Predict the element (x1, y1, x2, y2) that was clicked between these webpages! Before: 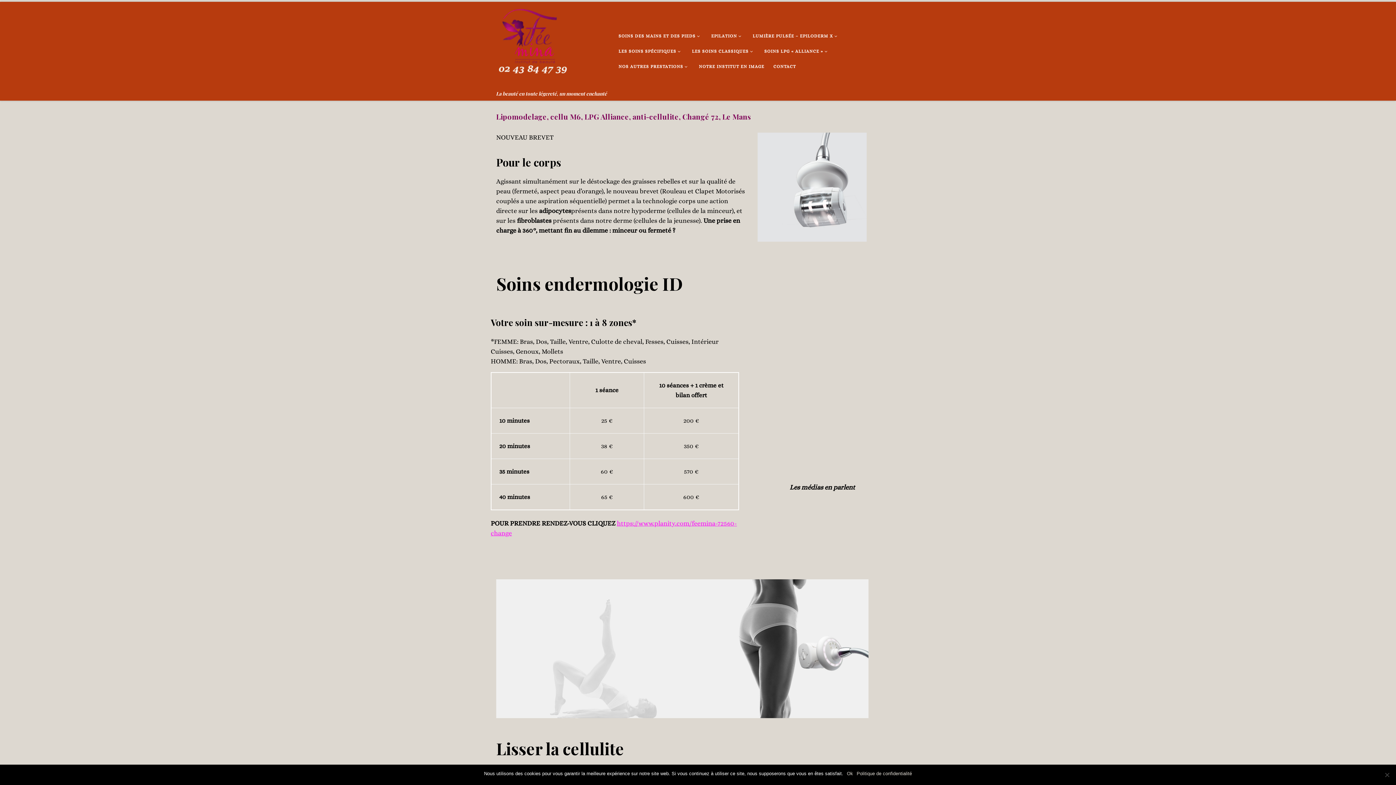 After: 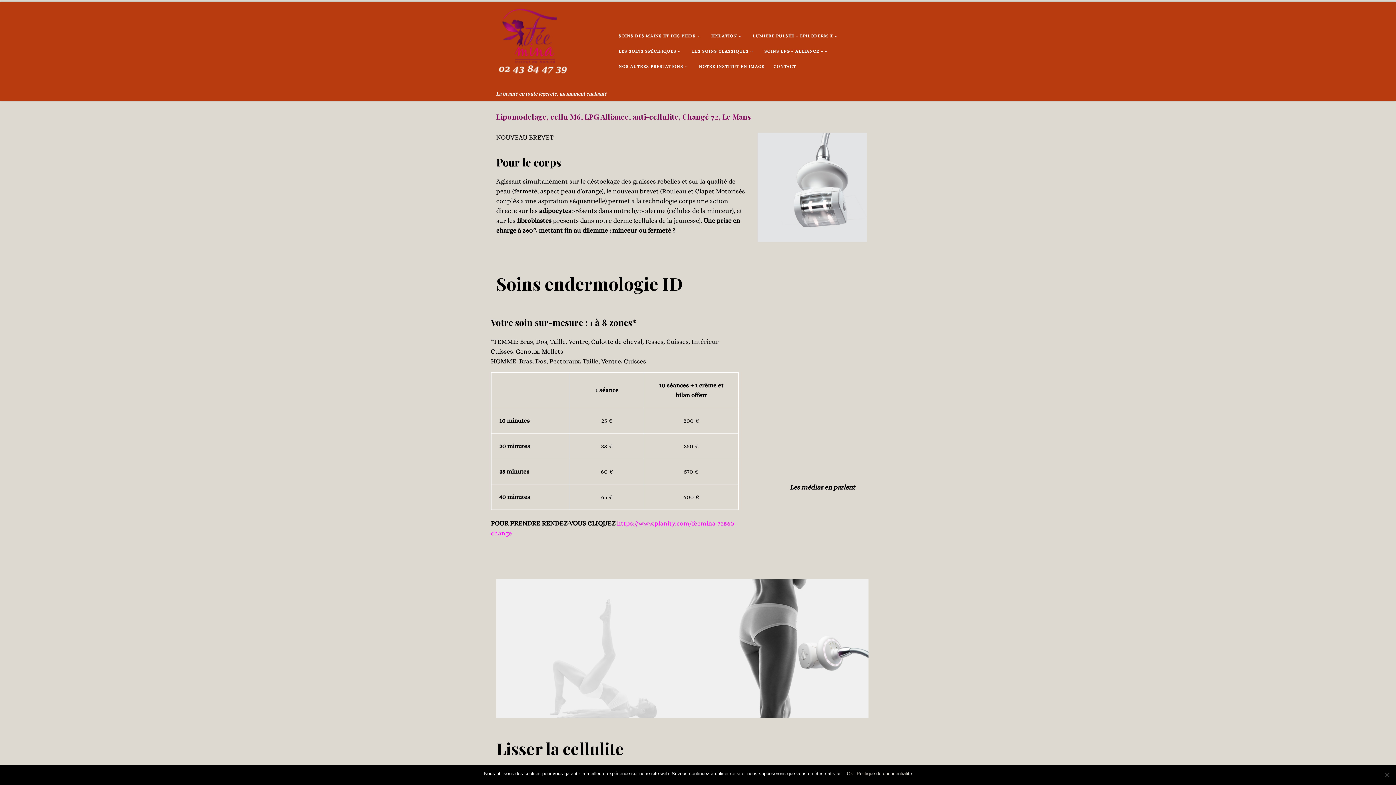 Action: bbox: (789, 484, 855, 491) label: Les médias en parlent